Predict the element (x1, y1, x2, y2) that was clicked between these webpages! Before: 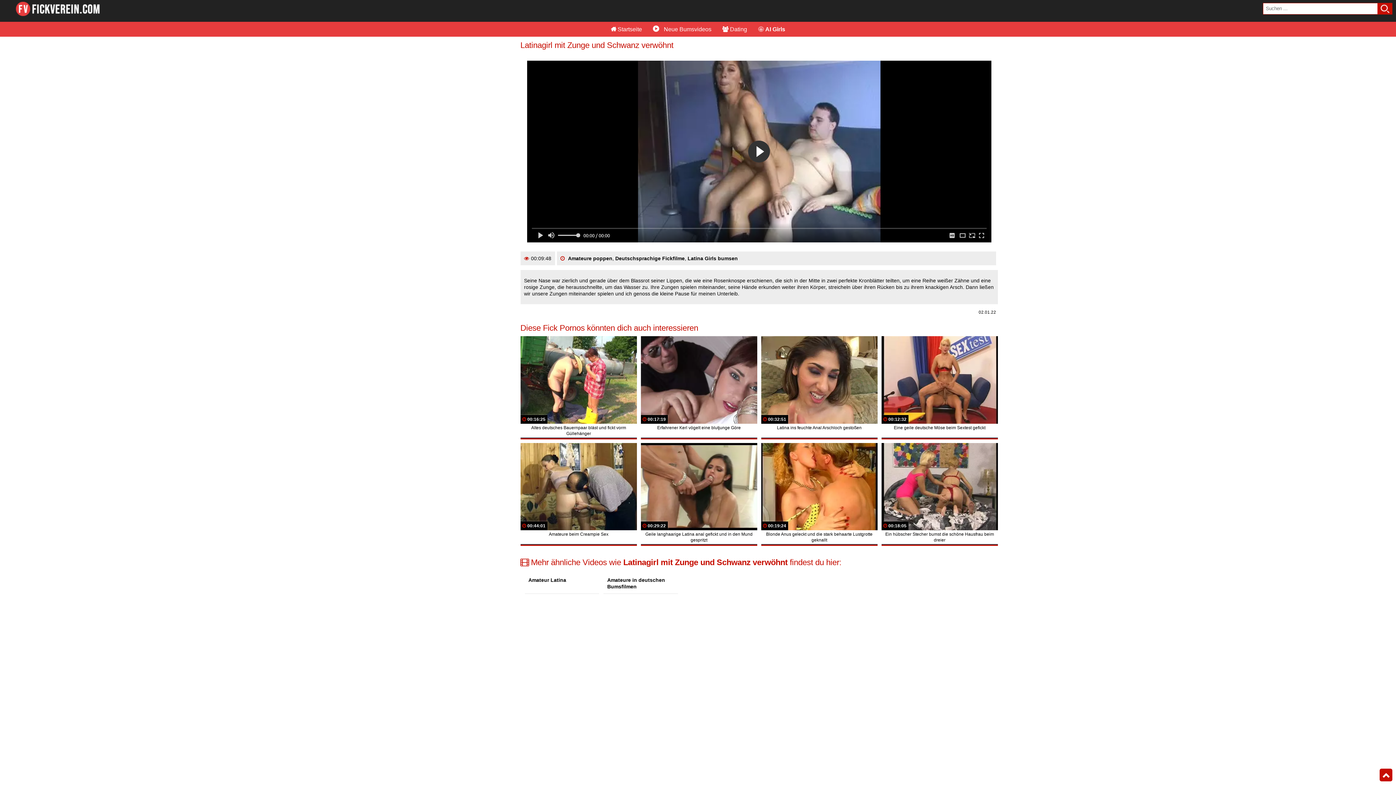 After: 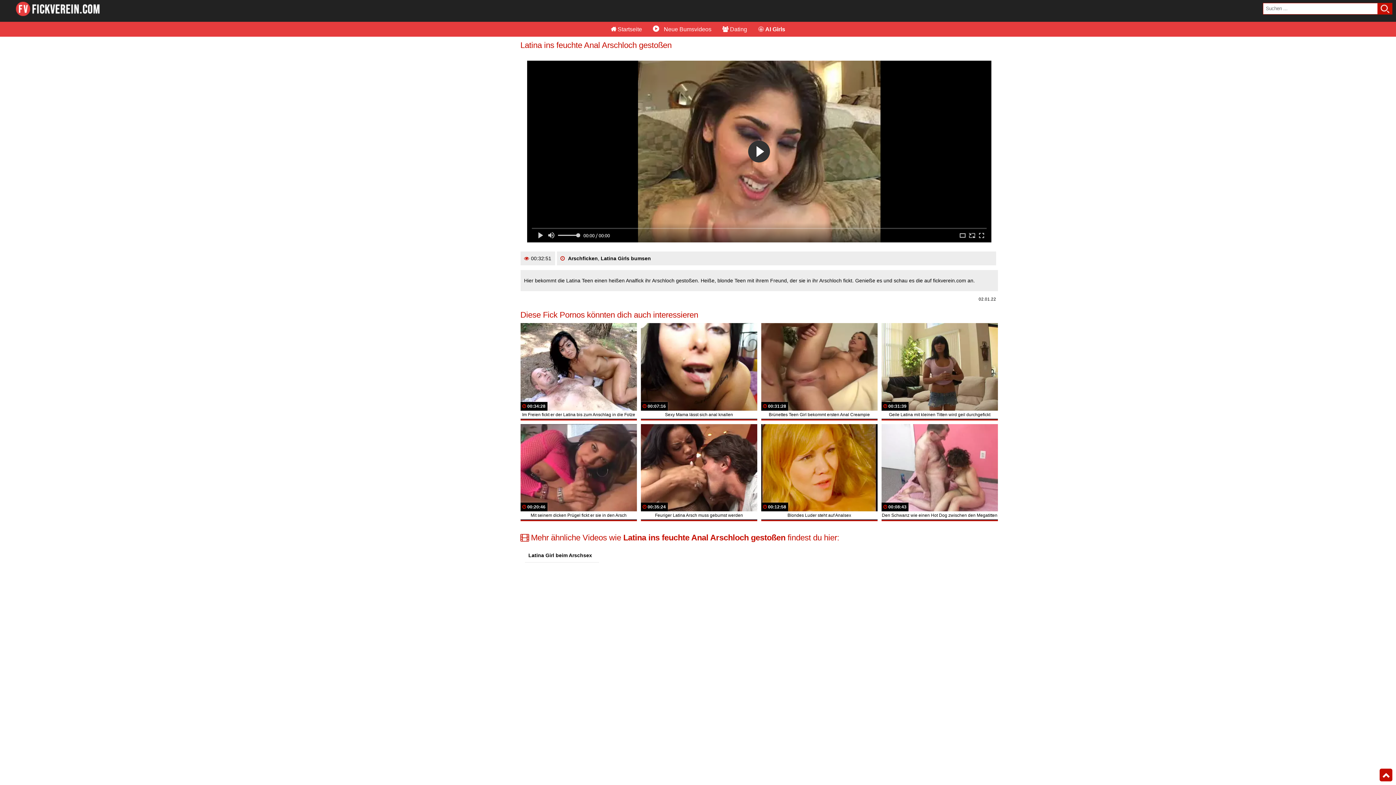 Action: bbox: (761, 336, 877, 437) label: 00:32:51
Latina ins feuchte Anal Arschloch gestoßen